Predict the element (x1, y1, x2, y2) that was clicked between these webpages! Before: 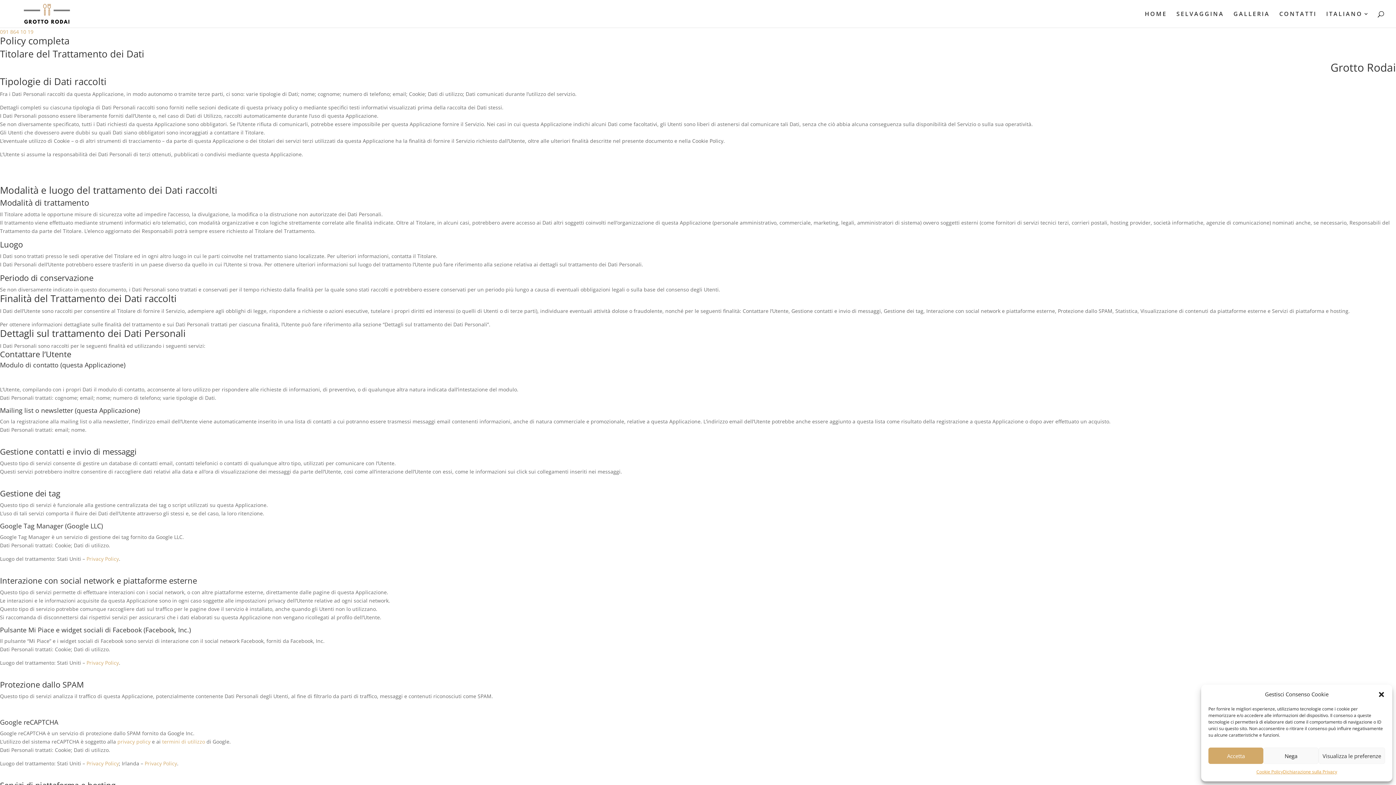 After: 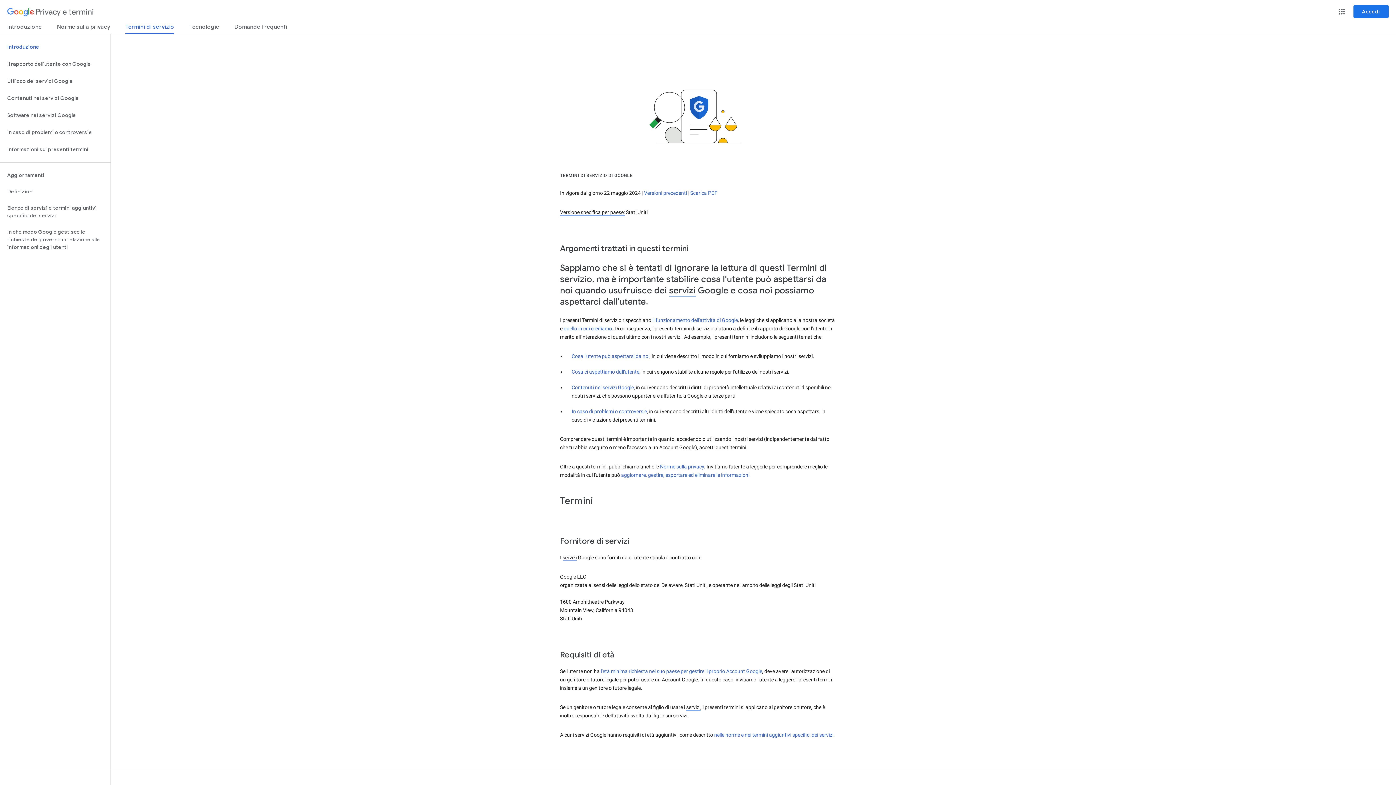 Action: bbox: (162, 738, 205, 745) label: termini di utilizzo